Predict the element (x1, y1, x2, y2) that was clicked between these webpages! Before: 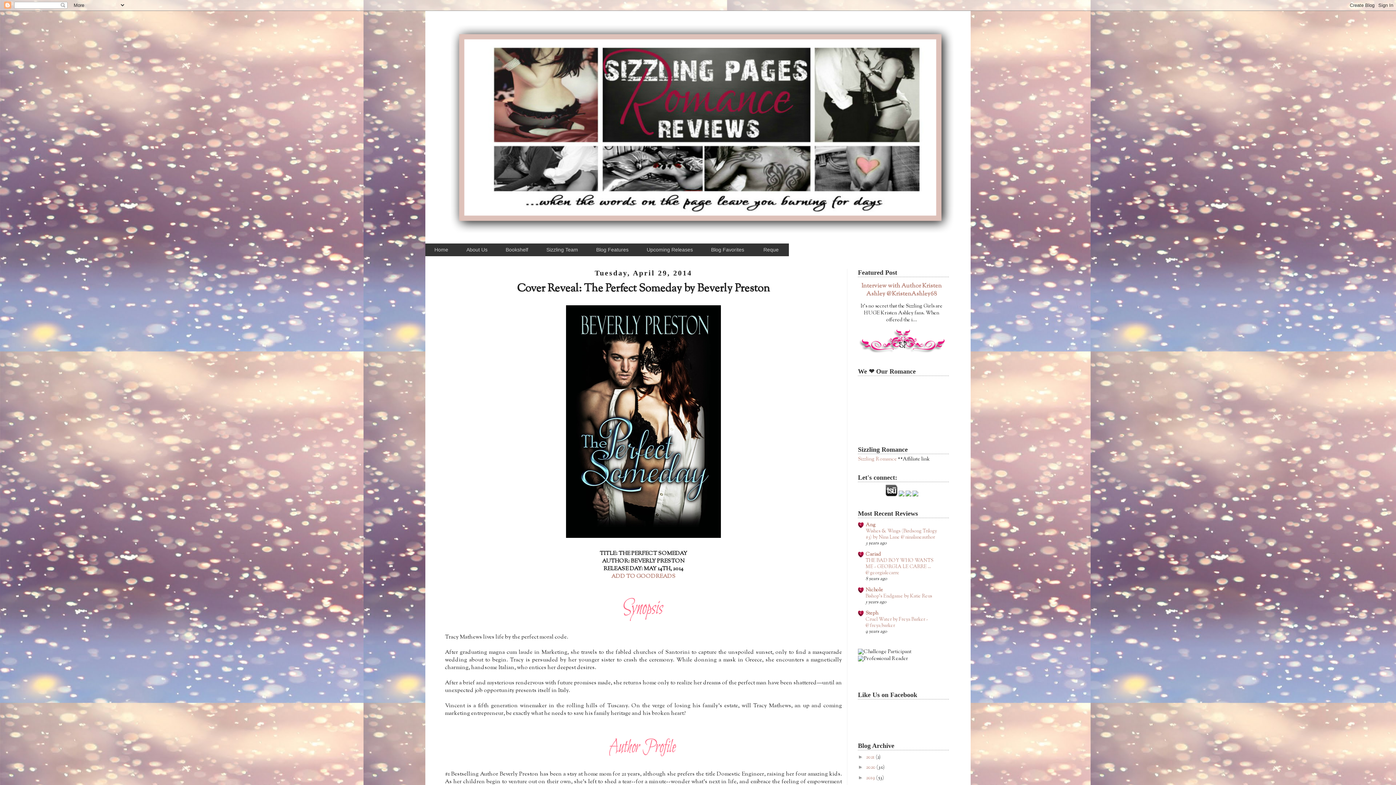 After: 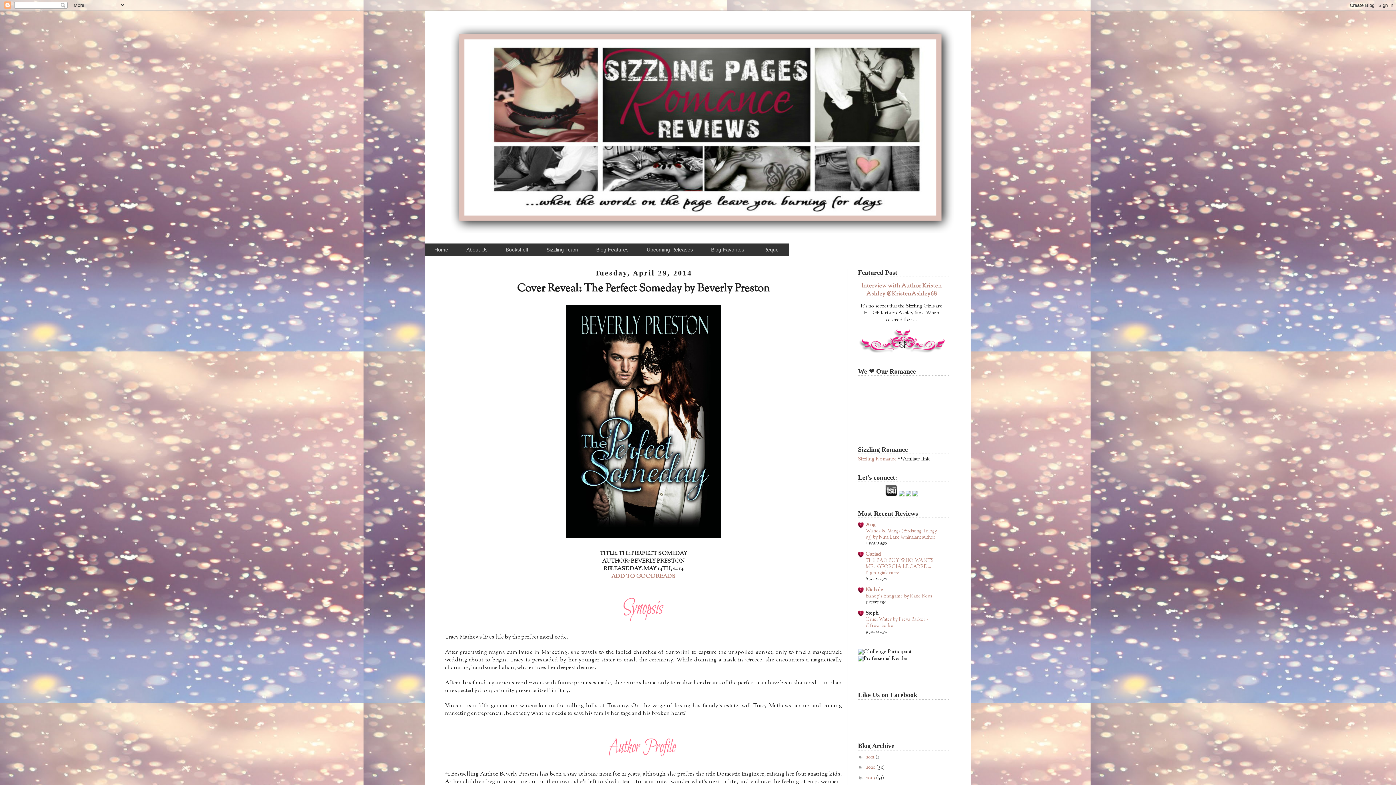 Action: bbox: (865, 610, 878, 617) label: Steph